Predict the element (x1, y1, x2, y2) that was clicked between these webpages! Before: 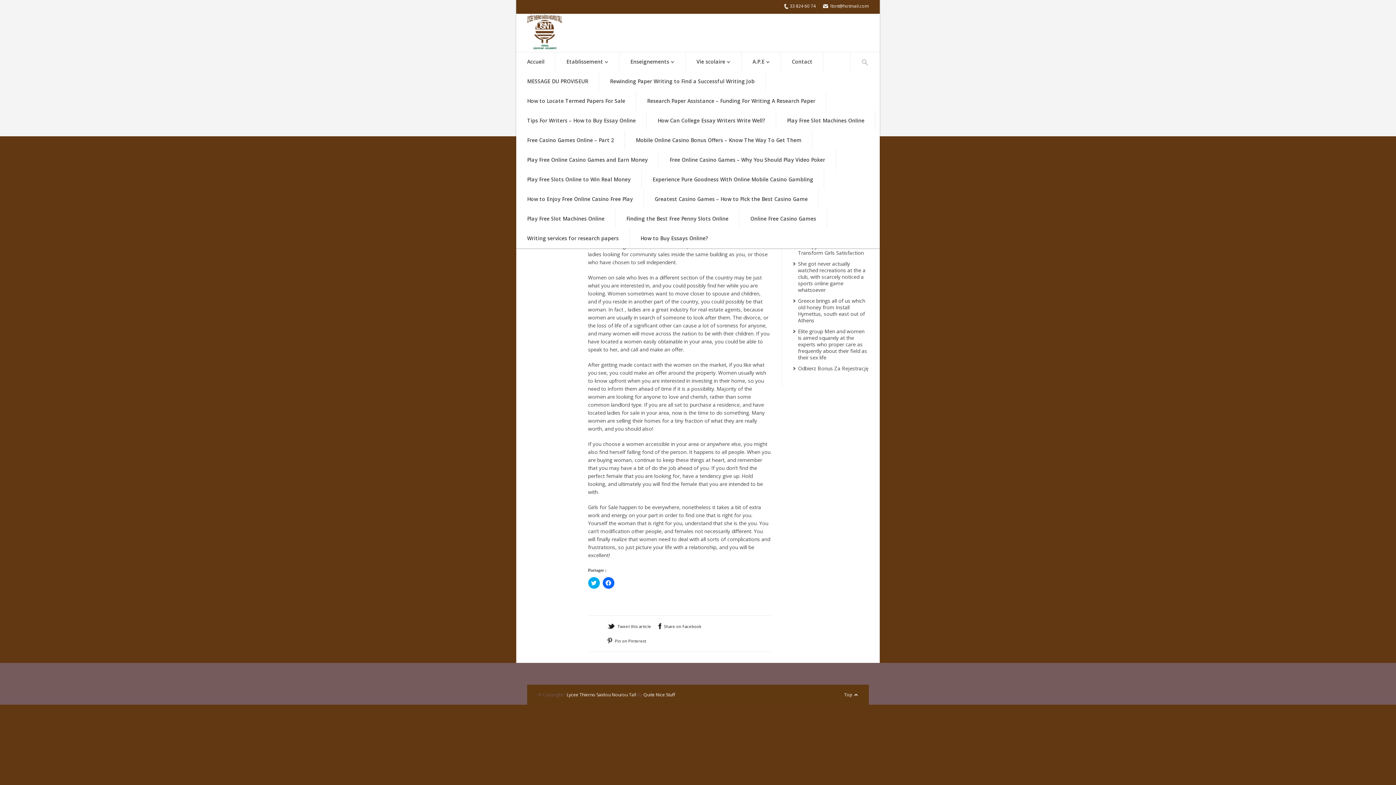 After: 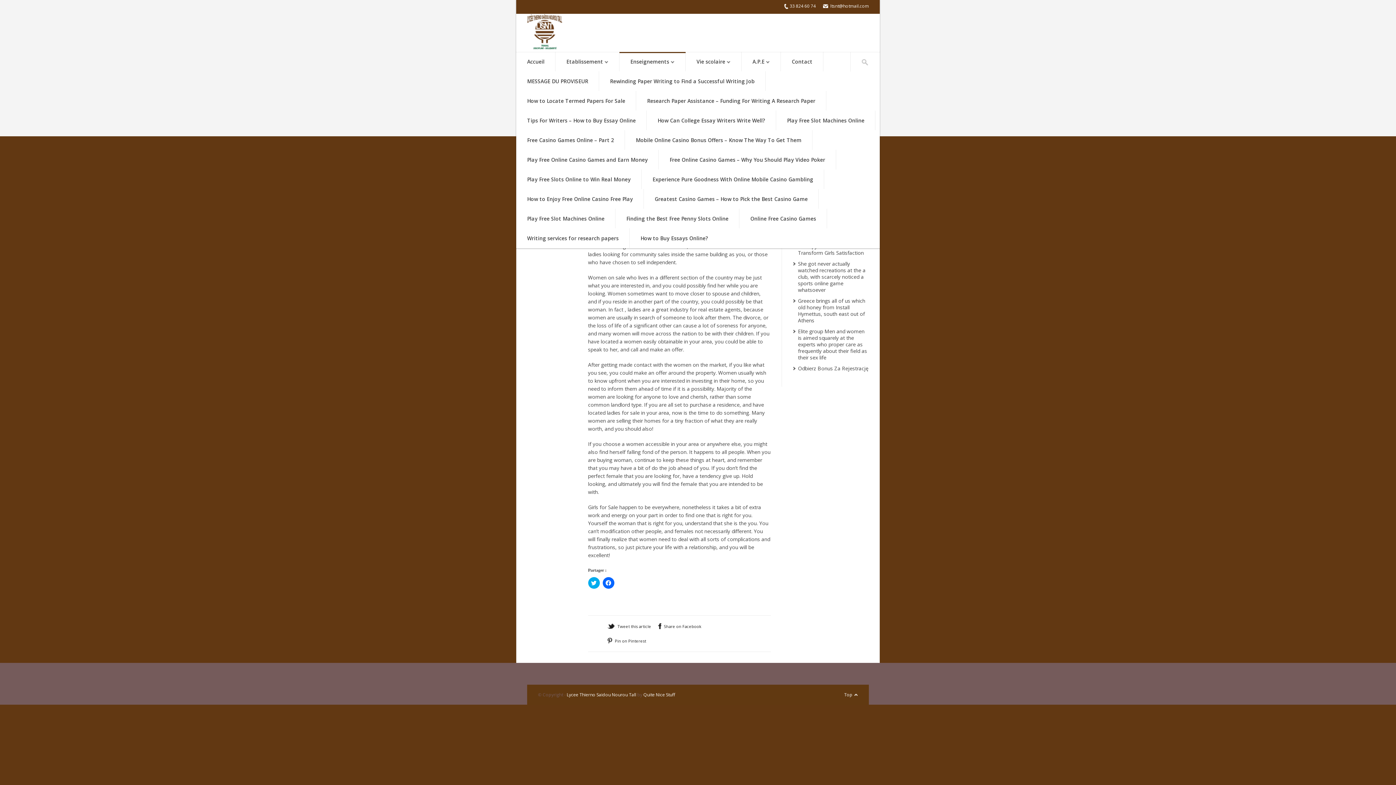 Action: bbox: (619, 53, 685, 71) label: Enseignements
»